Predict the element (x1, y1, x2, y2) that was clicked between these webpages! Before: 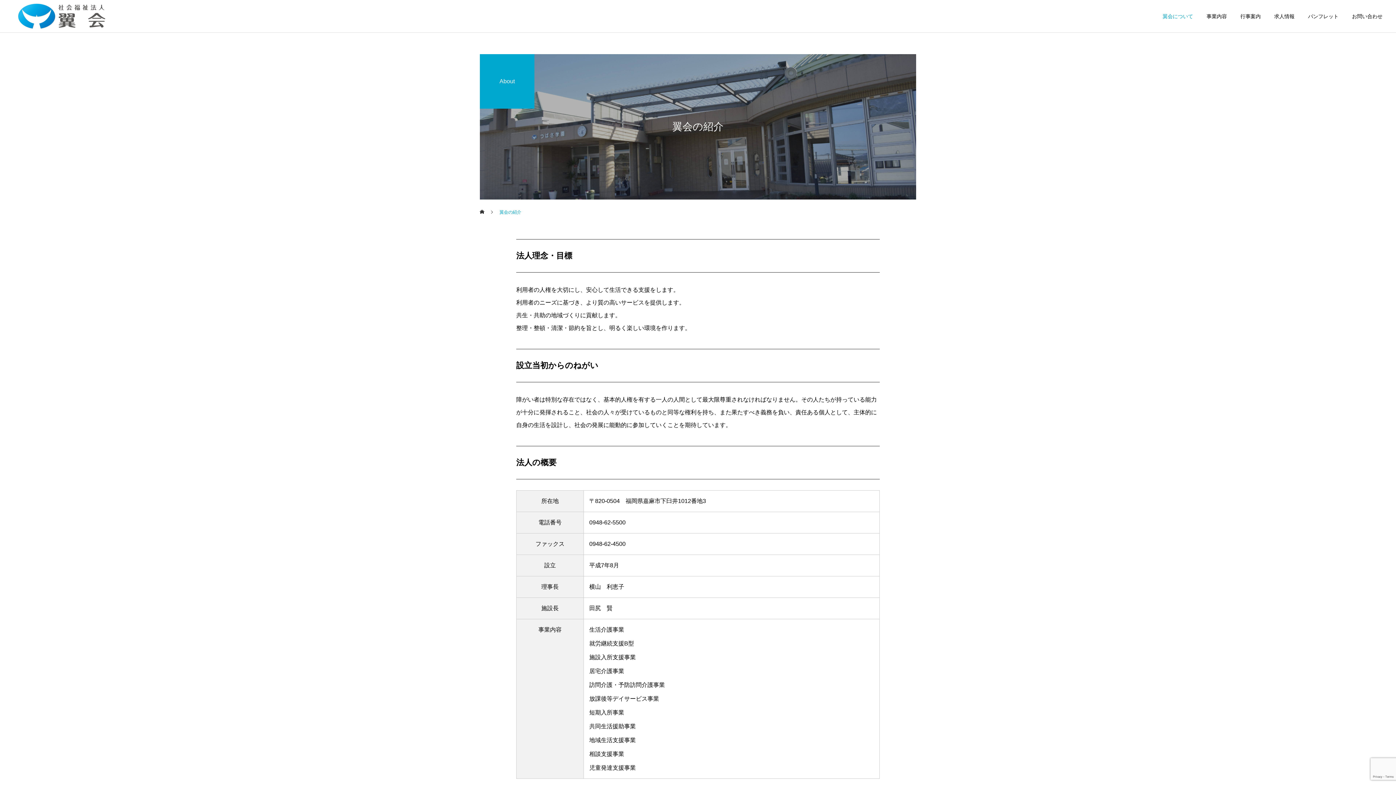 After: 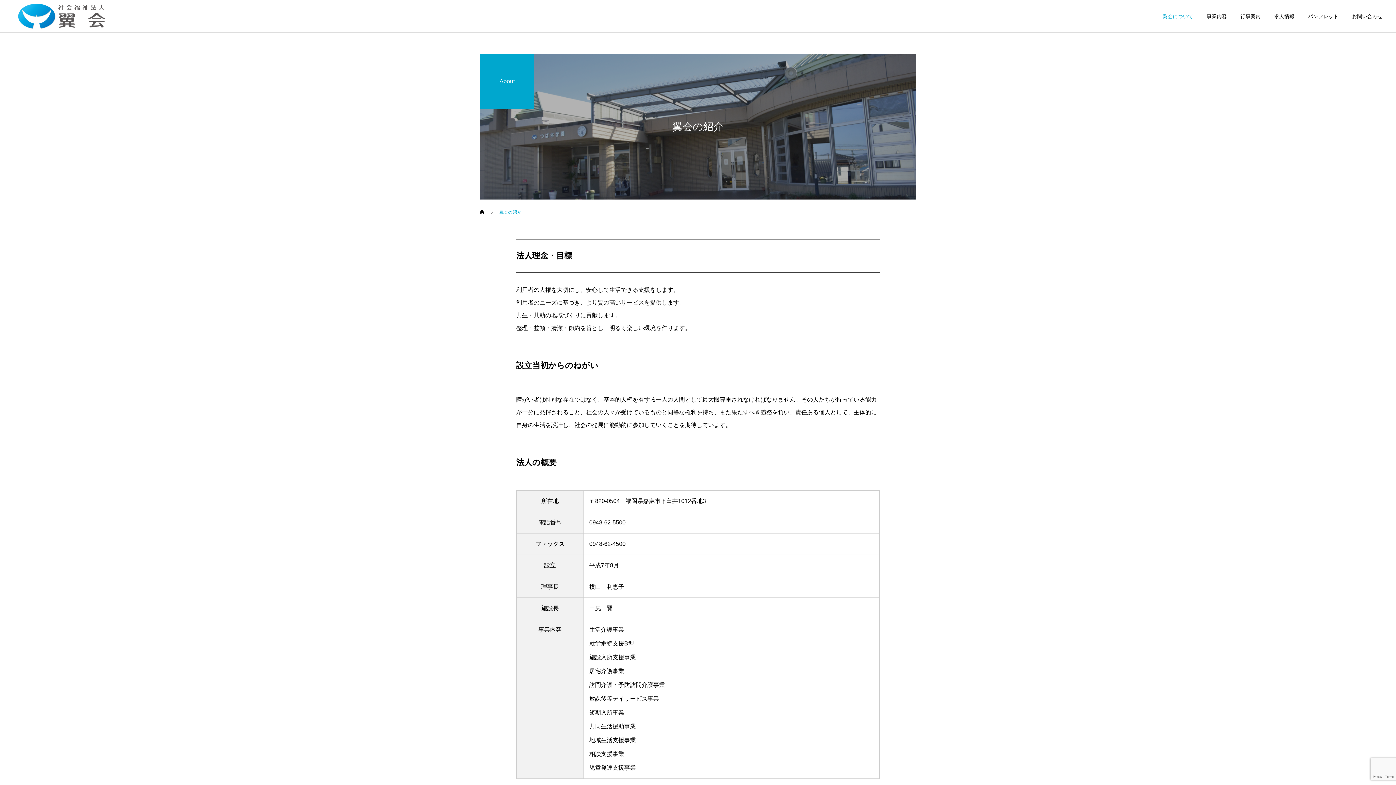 Action: label: 翼会について bbox: (1149, 0, 1193, 32)